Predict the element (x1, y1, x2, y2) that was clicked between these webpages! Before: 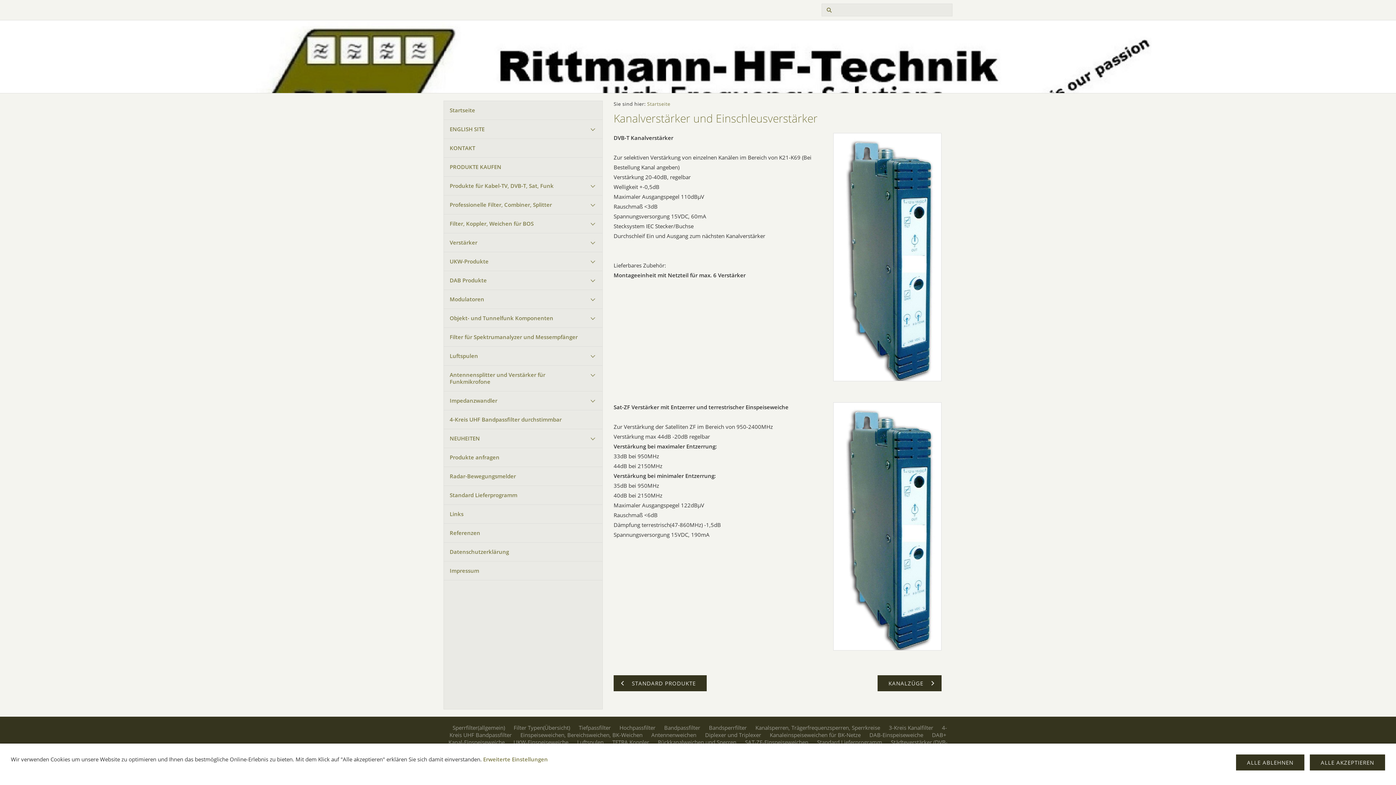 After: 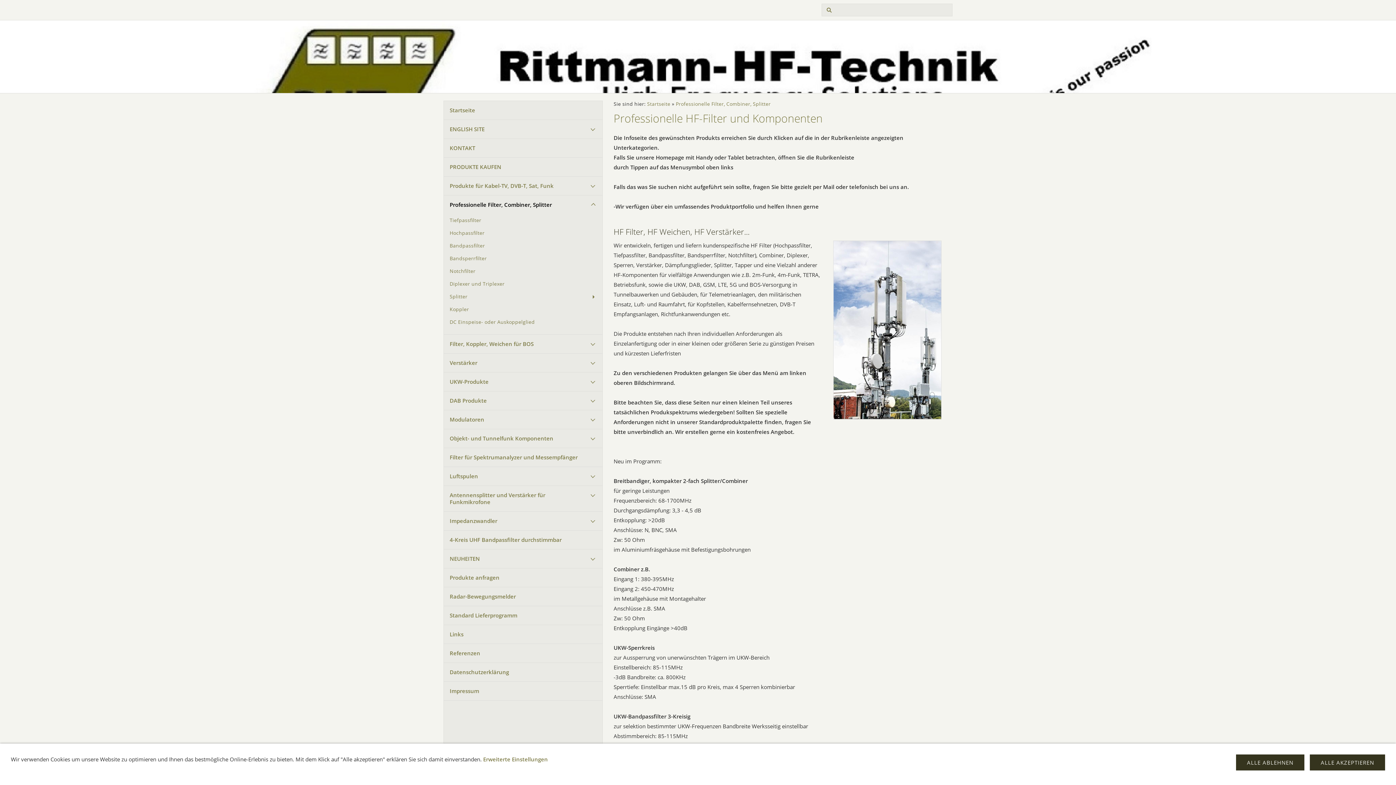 Action: label: Professionelle Filter, Combiner, Splitter bbox: (444, 195, 602, 214)